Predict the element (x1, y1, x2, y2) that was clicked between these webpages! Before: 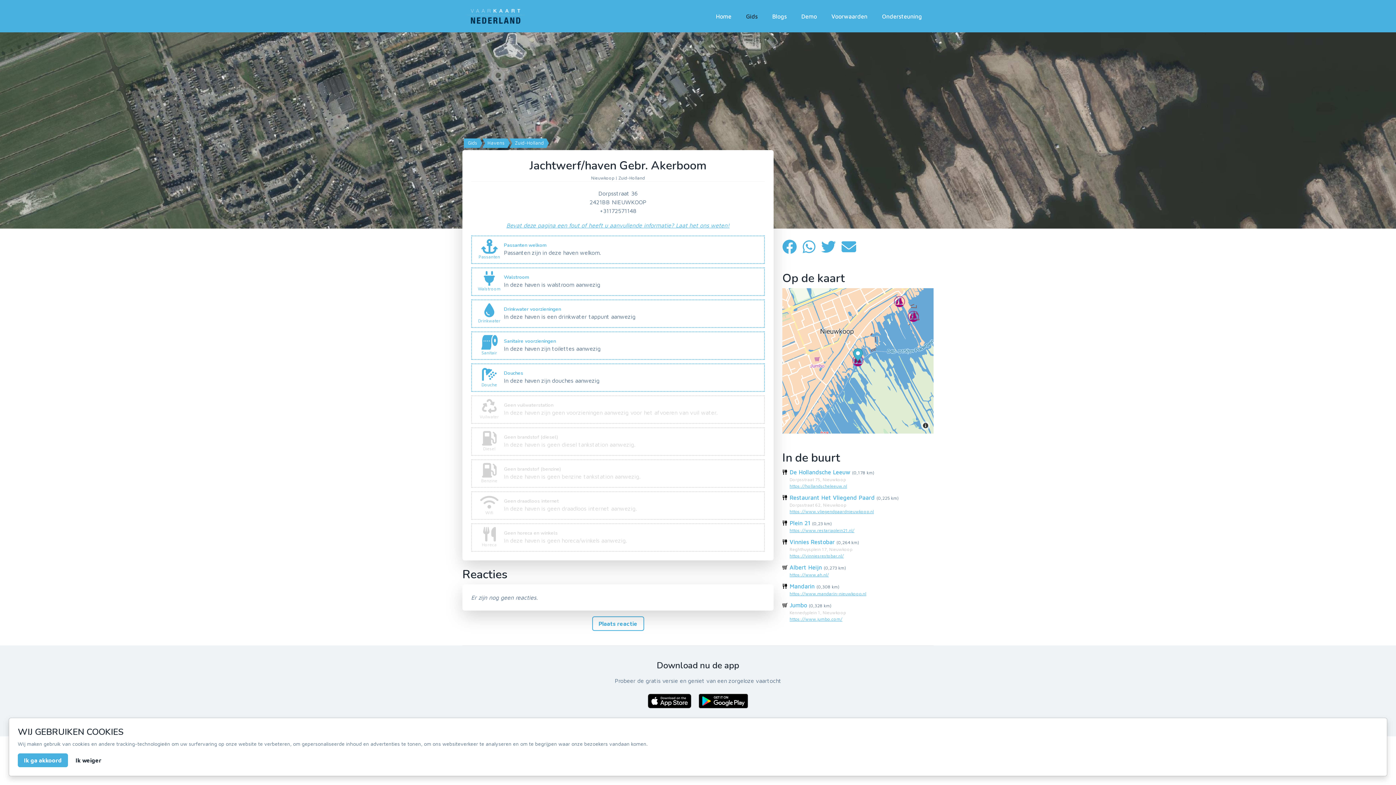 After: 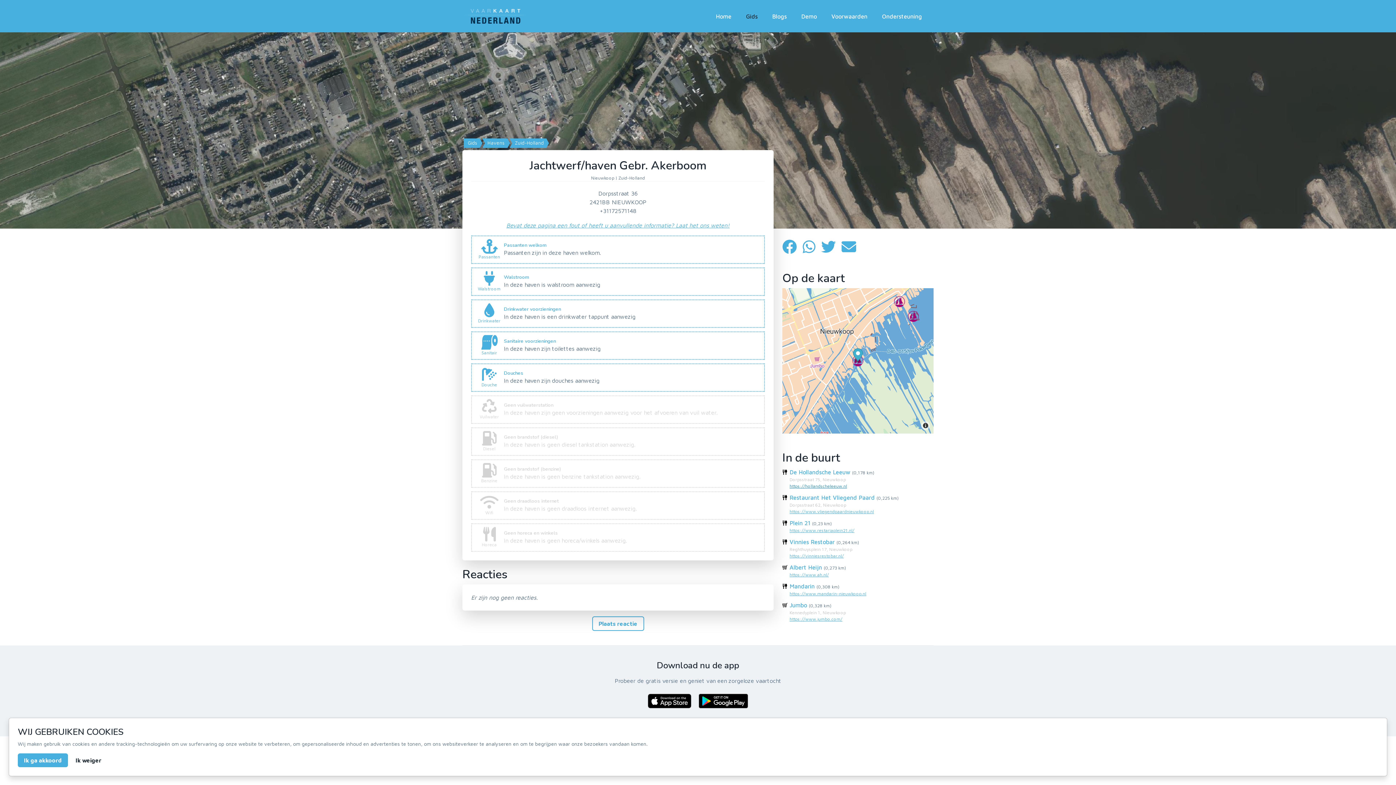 Action: label: https://hollandscheleeuw.nl bbox: (789, 483, 847, 489)